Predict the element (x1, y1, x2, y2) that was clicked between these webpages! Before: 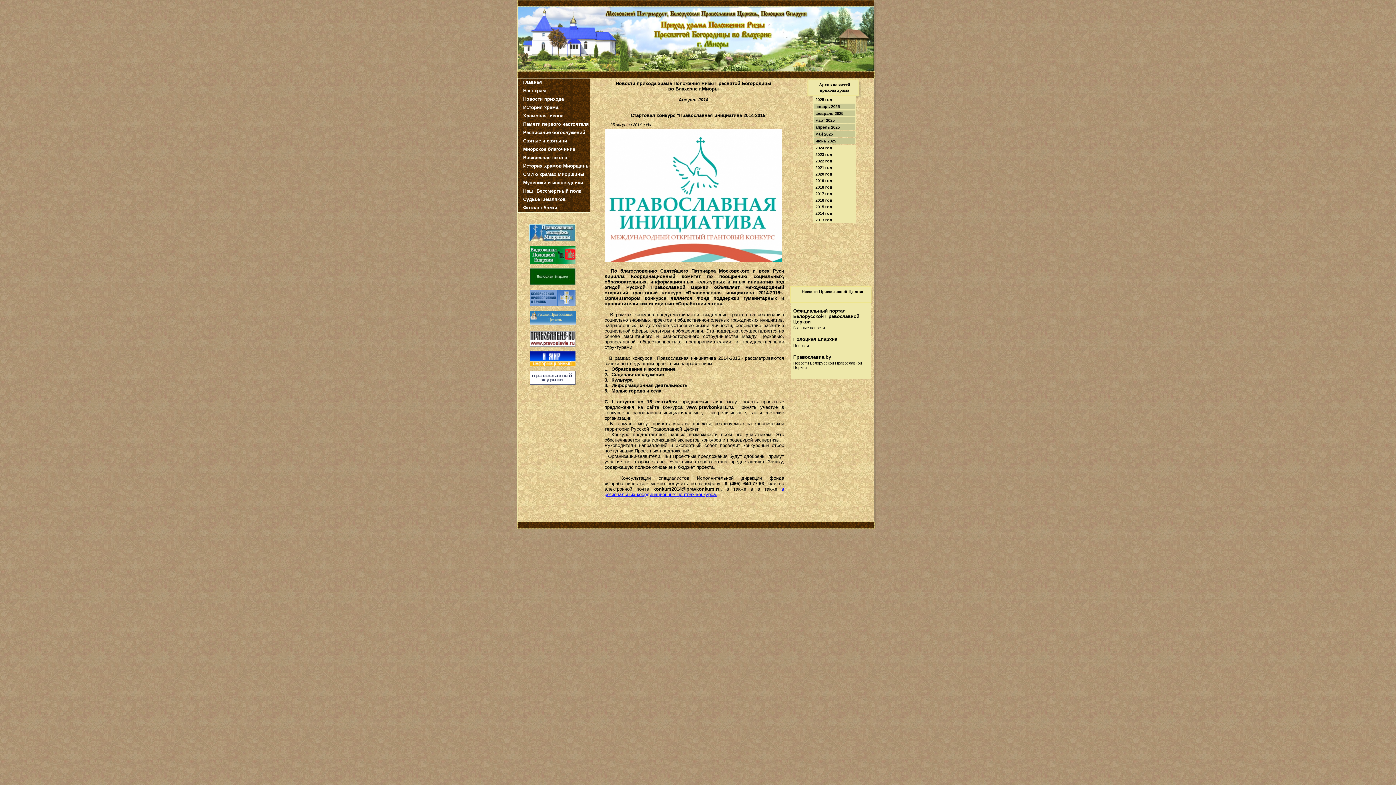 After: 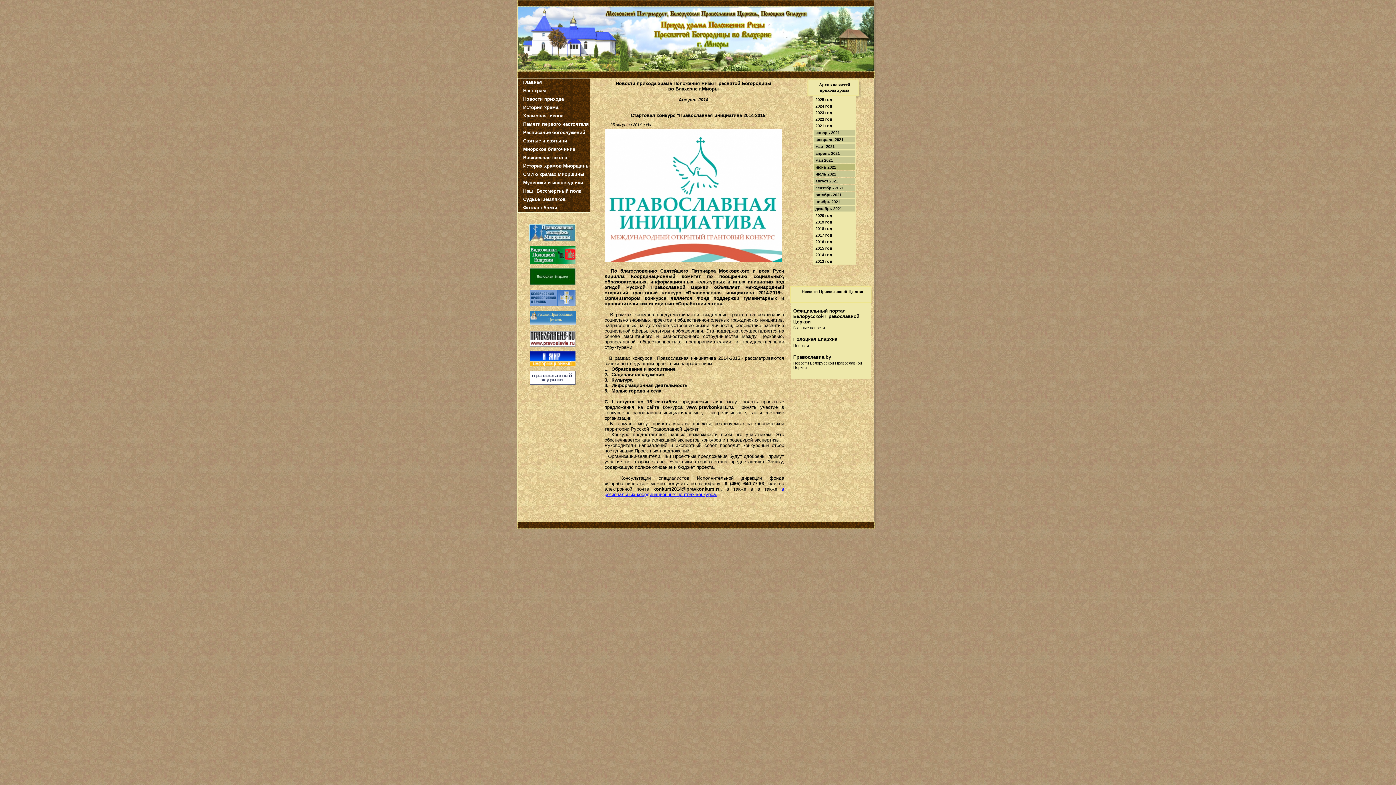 Action: bbox: (815, 165, 832, 169) label: 2021 год